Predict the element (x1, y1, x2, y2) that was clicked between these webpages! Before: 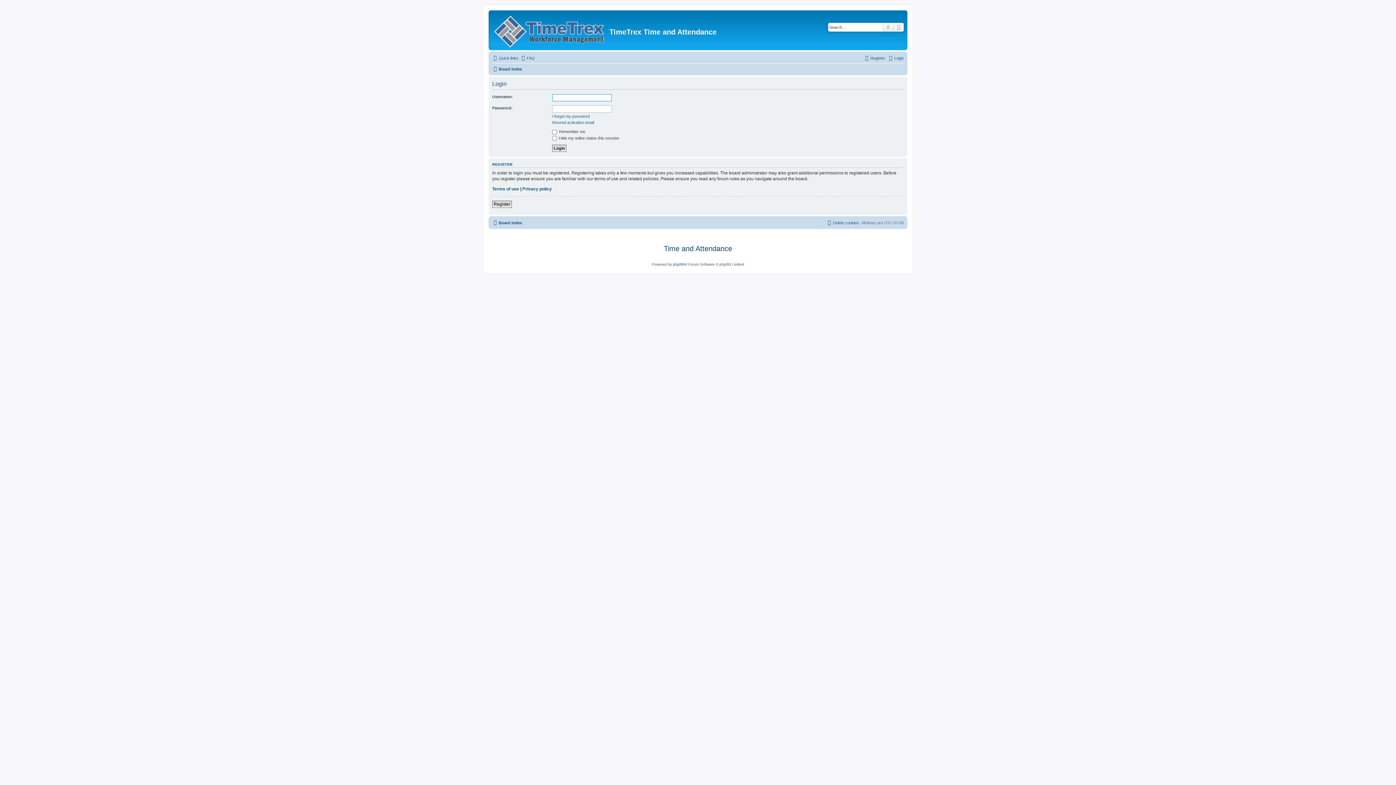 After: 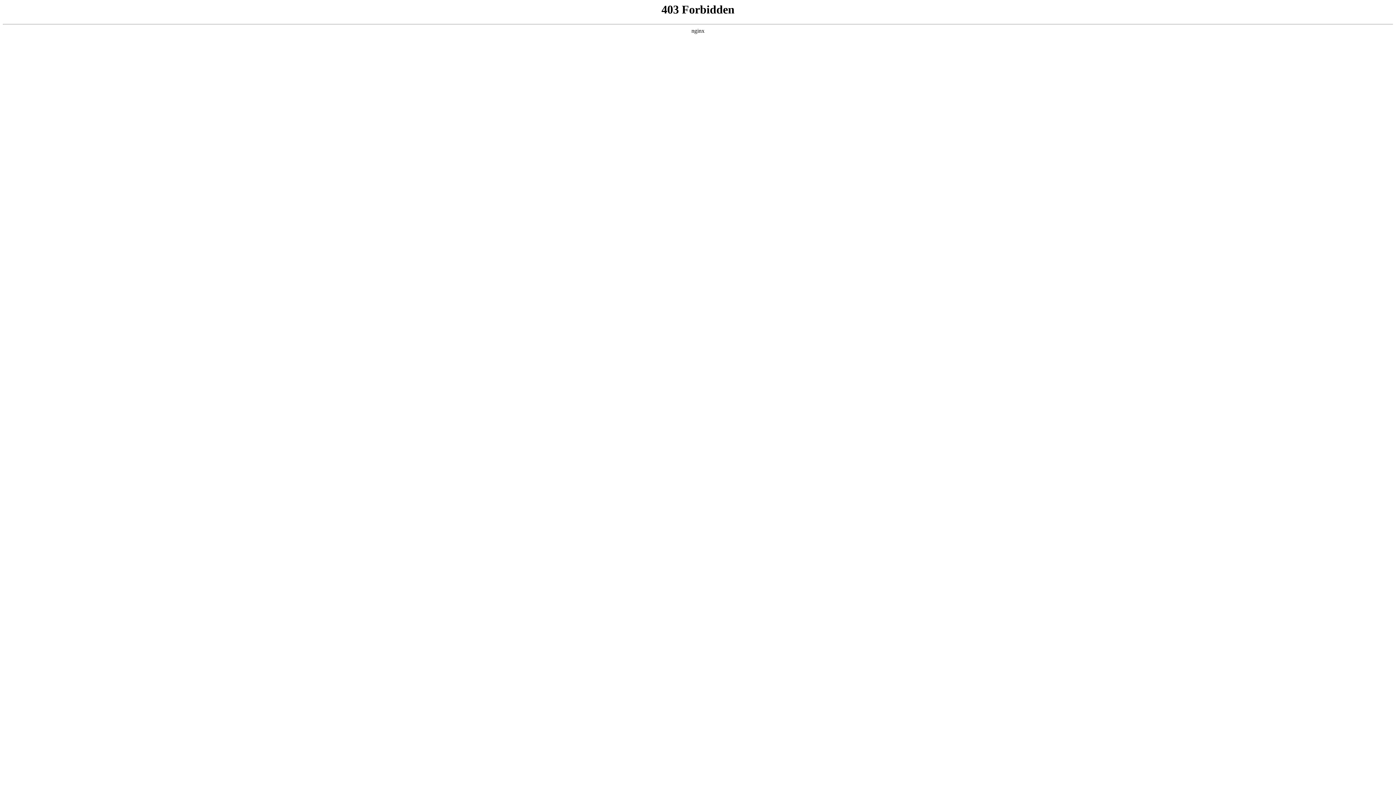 Action: bbox: (492, 64, 522, 73) label: Board index